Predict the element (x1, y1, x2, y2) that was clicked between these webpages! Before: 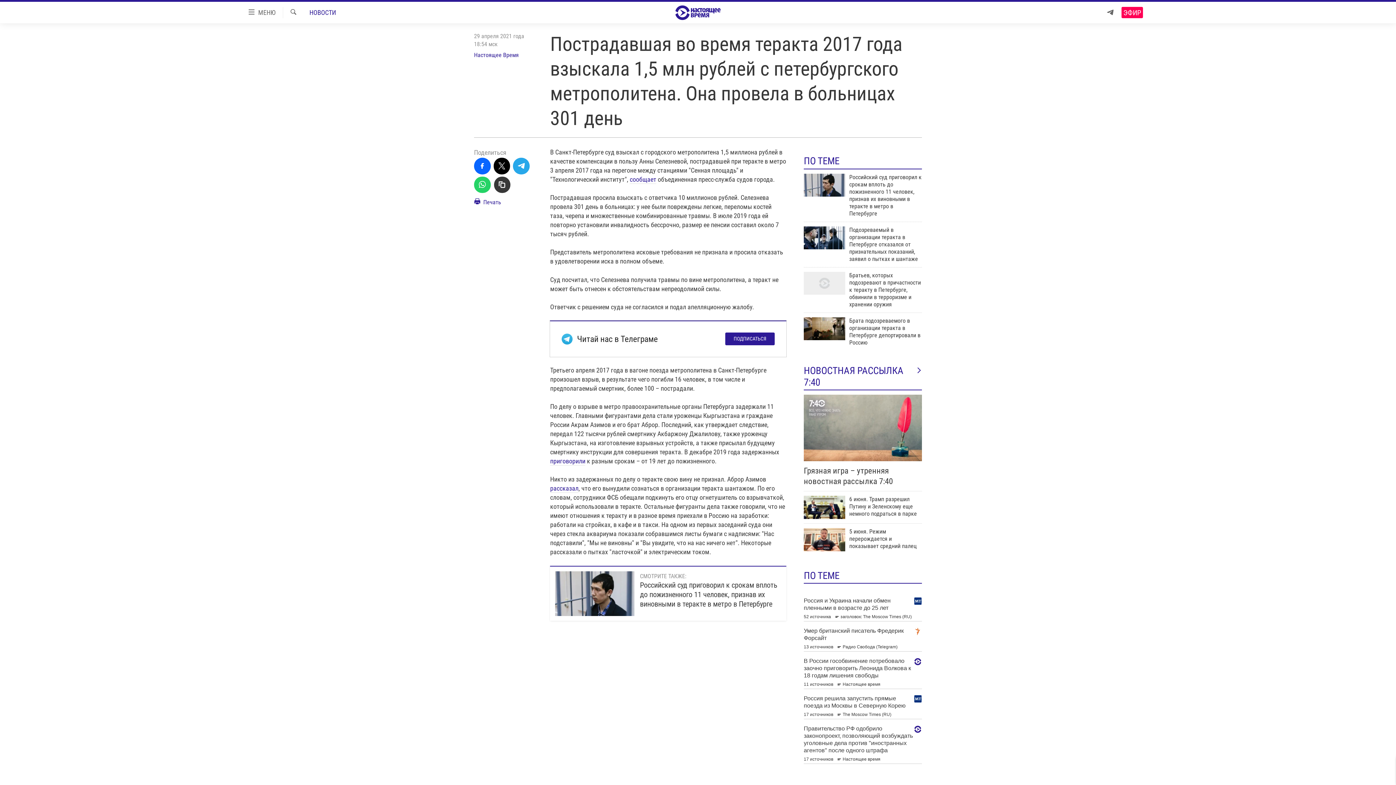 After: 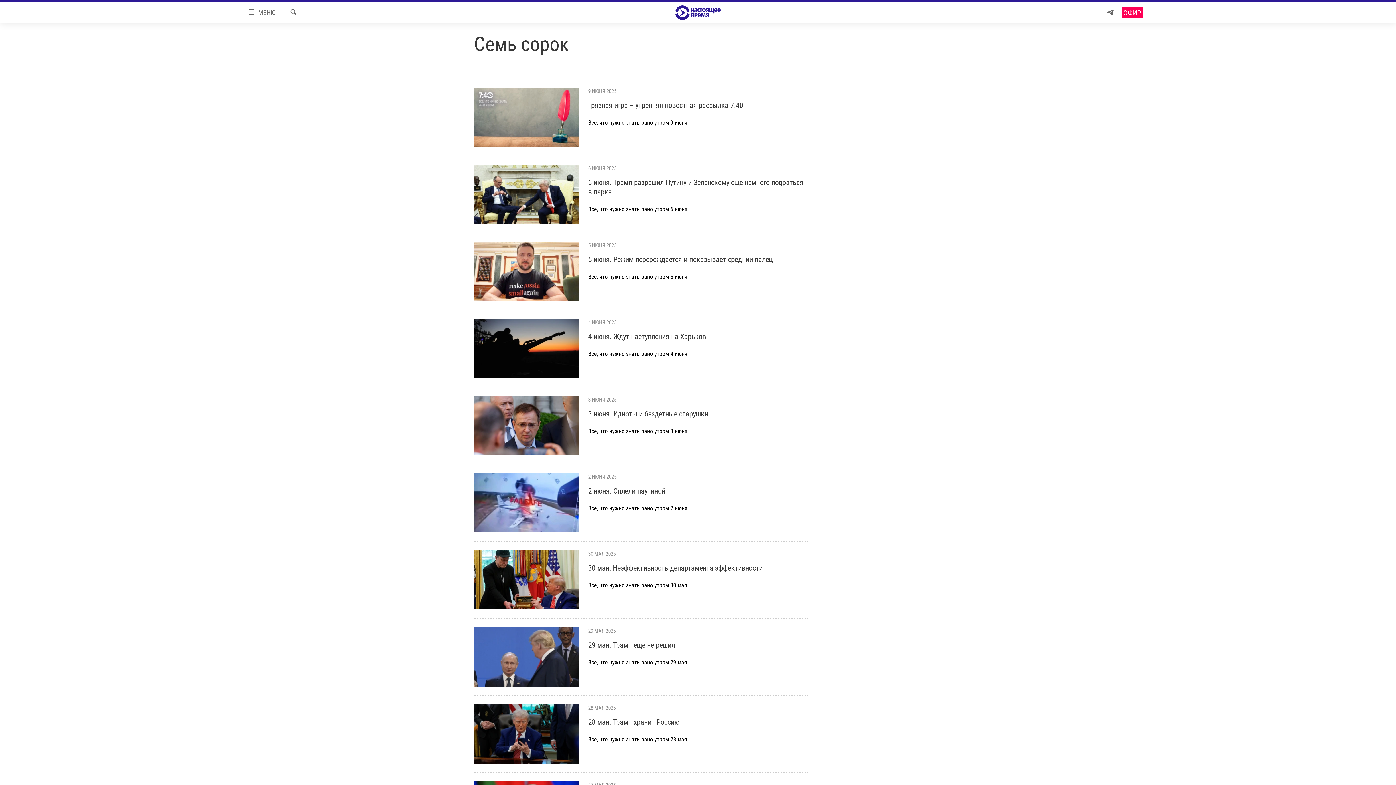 Action: bbox: (804, 364, 922, 388) label: НОВОСТНАЯ РАССЫЛКА 7:40